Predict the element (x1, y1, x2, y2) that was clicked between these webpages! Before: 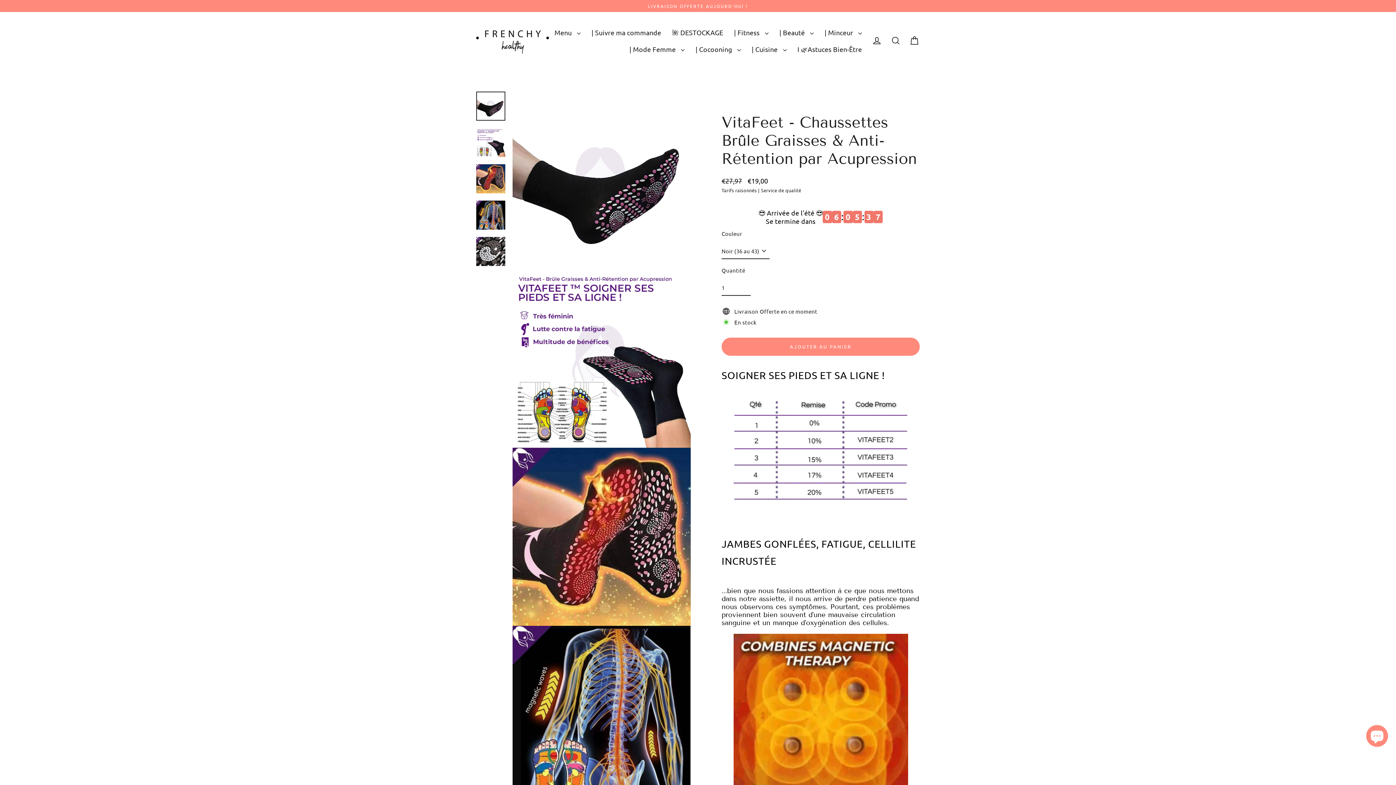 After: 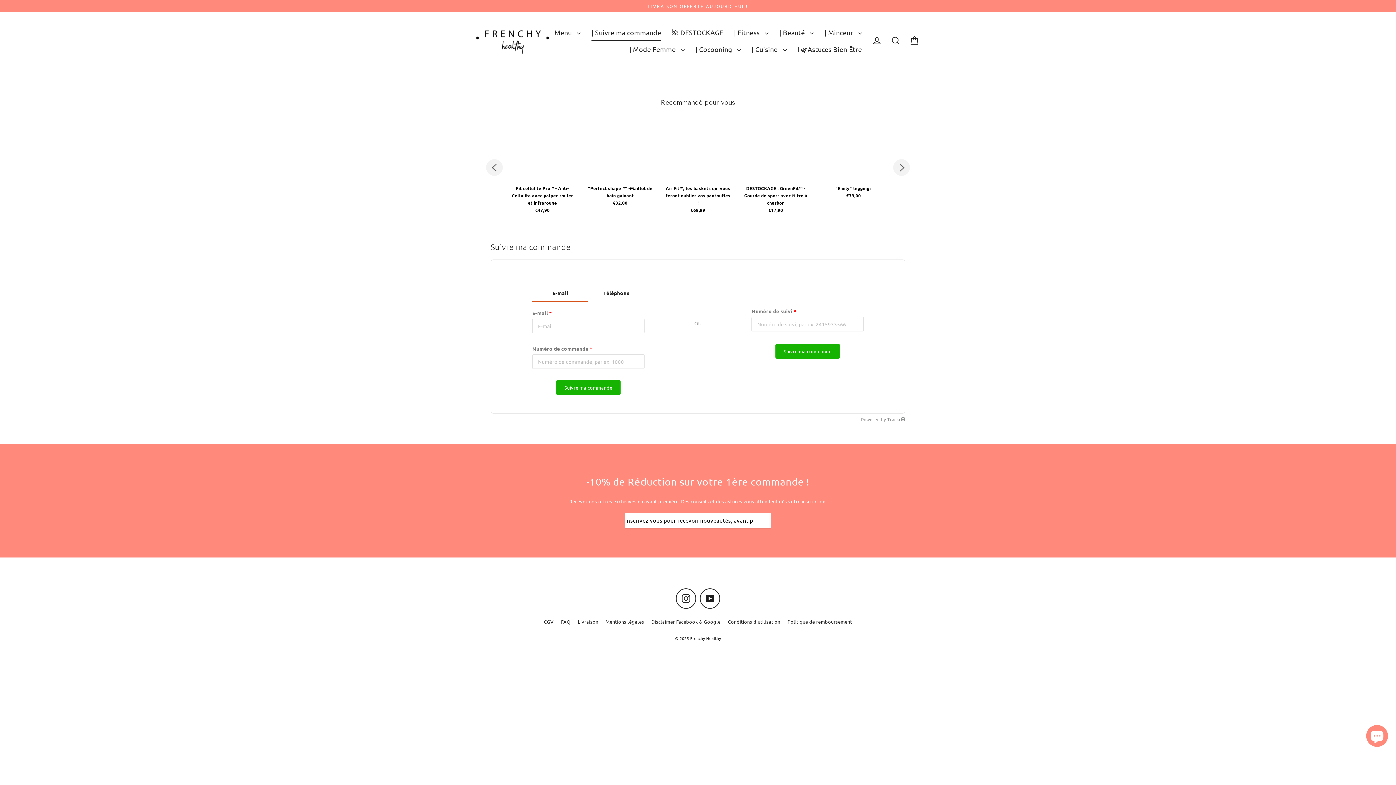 Action: label: | Suivre ma commande bbox: (586, 24, 666, 40)